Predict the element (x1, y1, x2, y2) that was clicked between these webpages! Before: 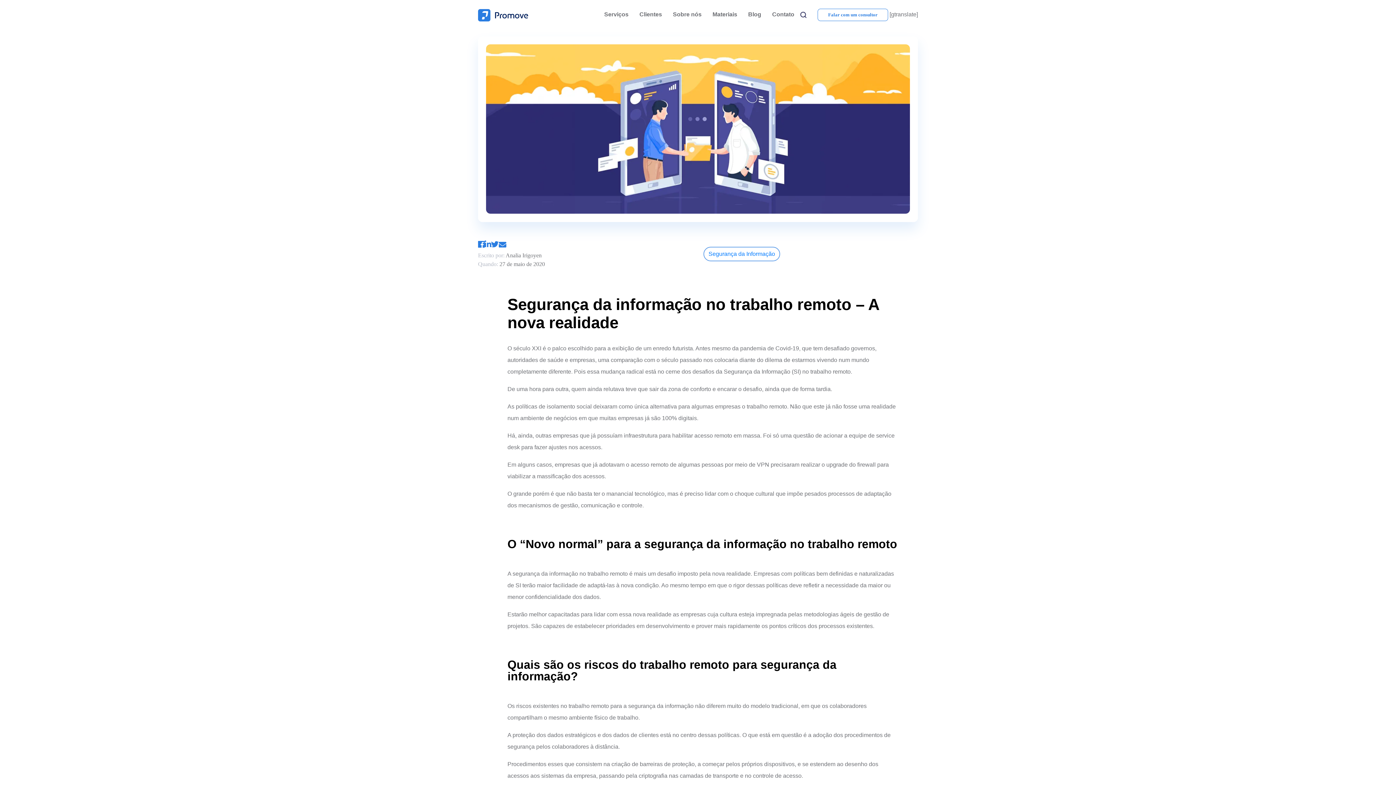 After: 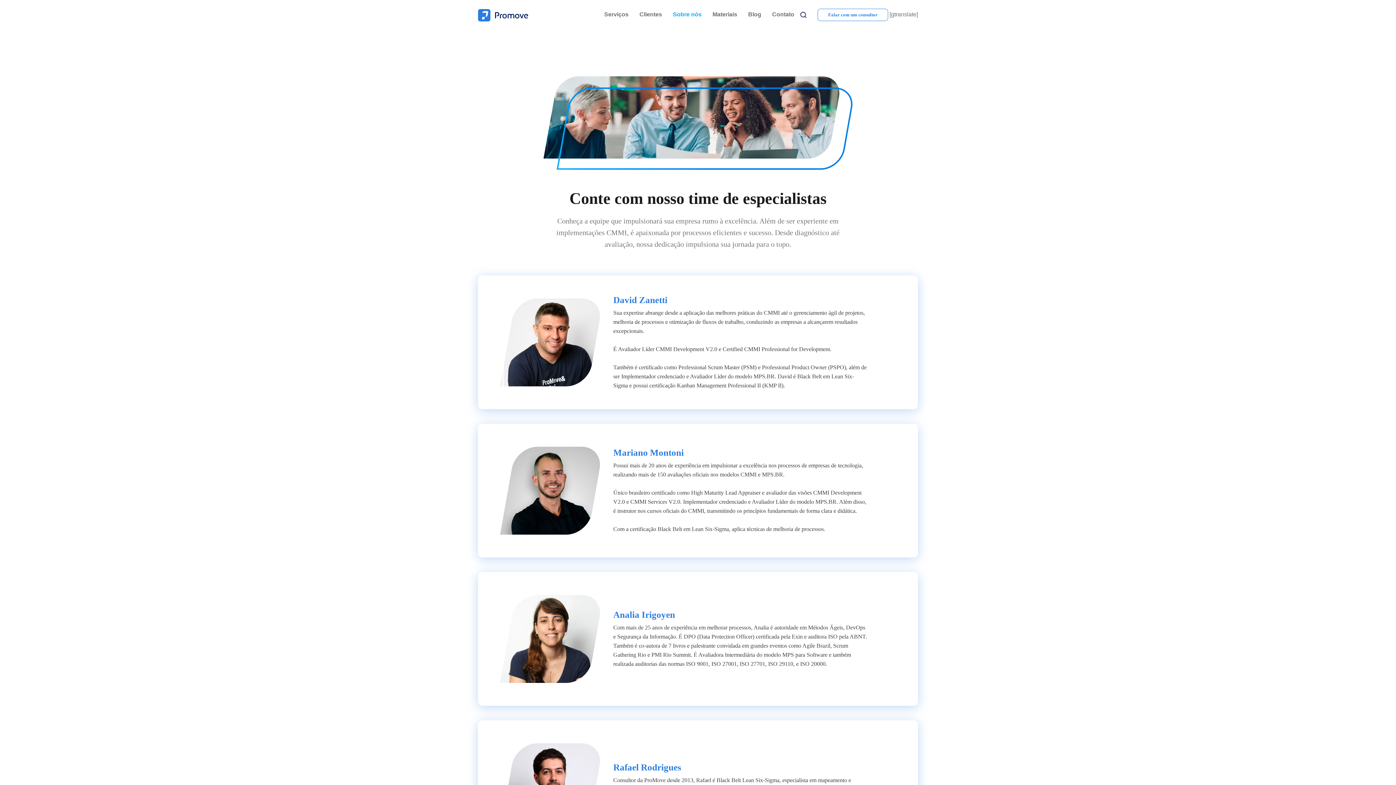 Action: bbox: (673, 9, 701, 20) label: Sobre nós